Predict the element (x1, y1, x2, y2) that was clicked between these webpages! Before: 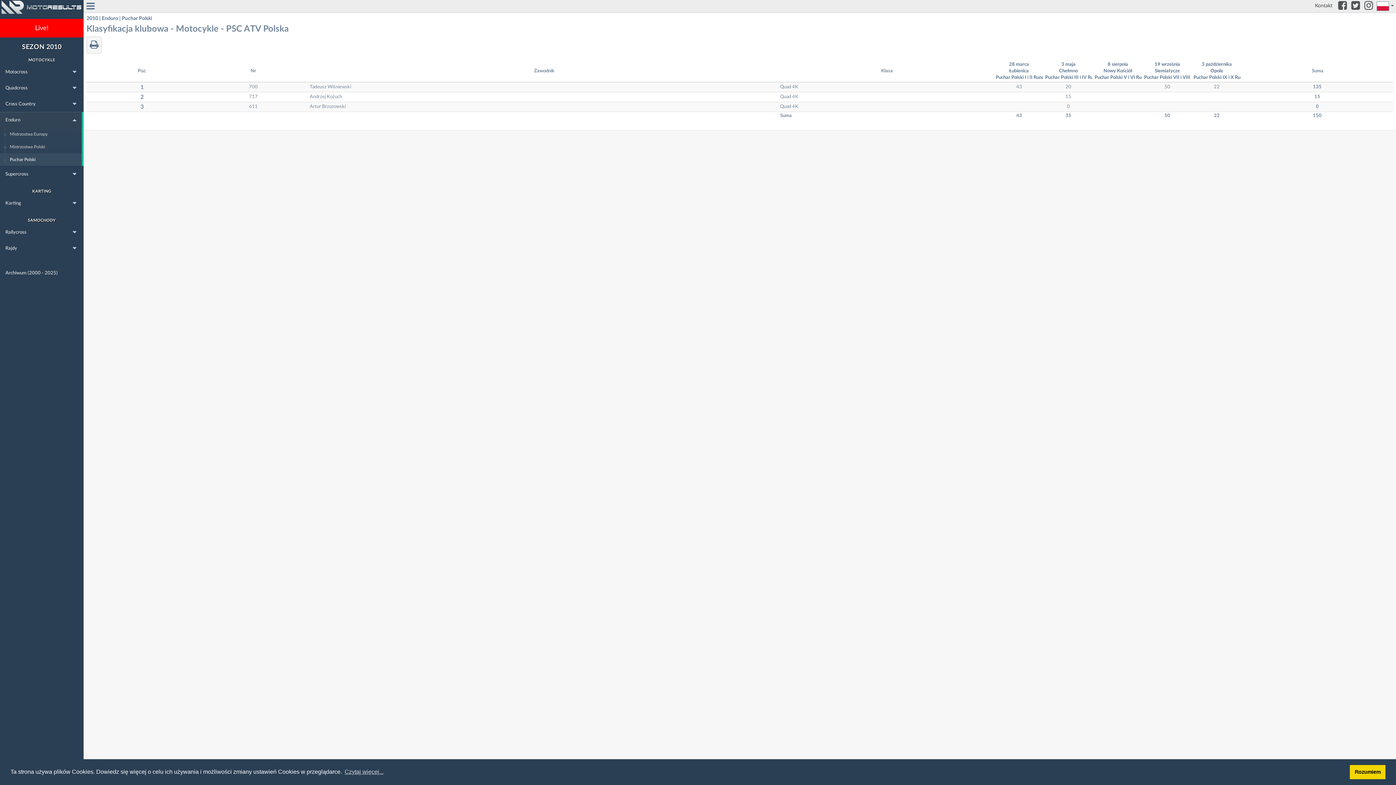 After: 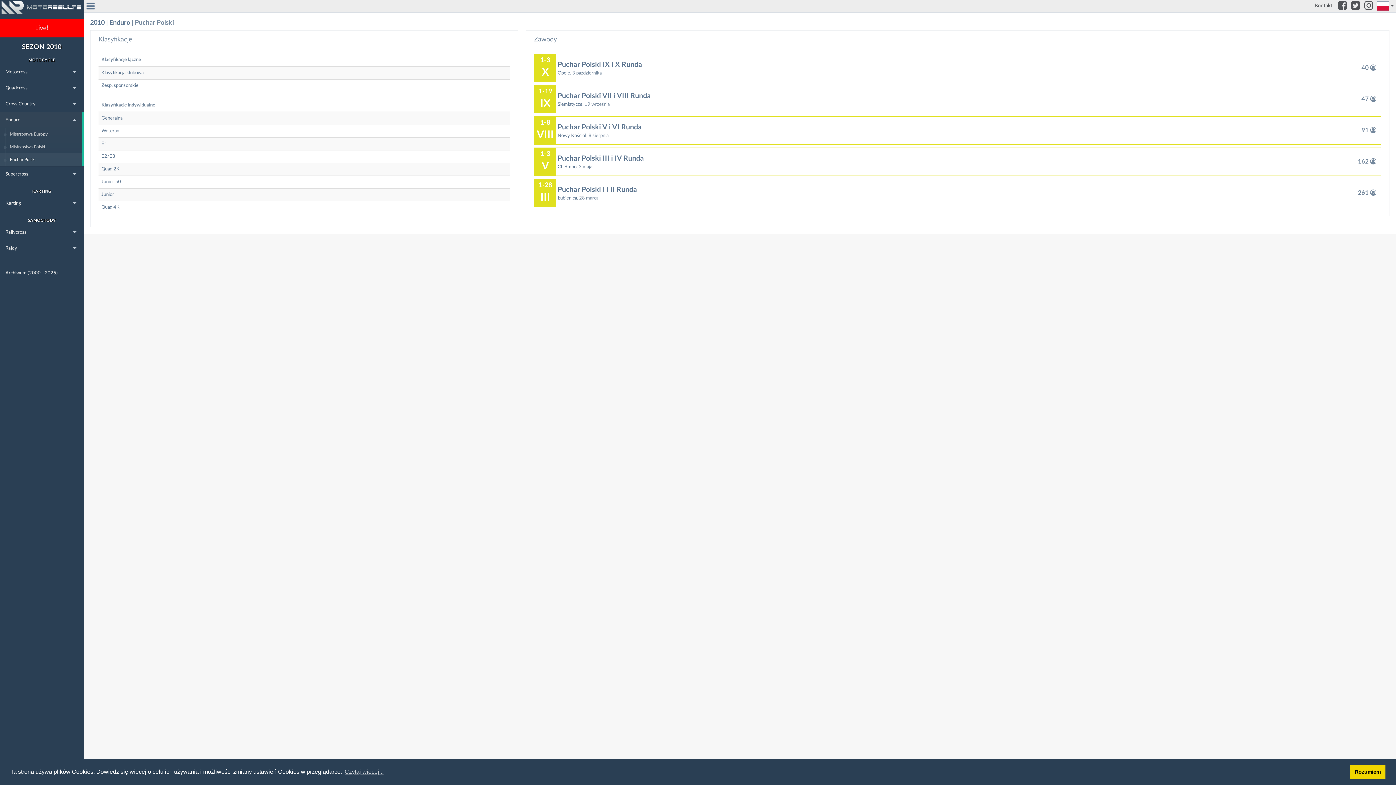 Action: bbox: (121, 16, 152, 21) label: Puchar Polski